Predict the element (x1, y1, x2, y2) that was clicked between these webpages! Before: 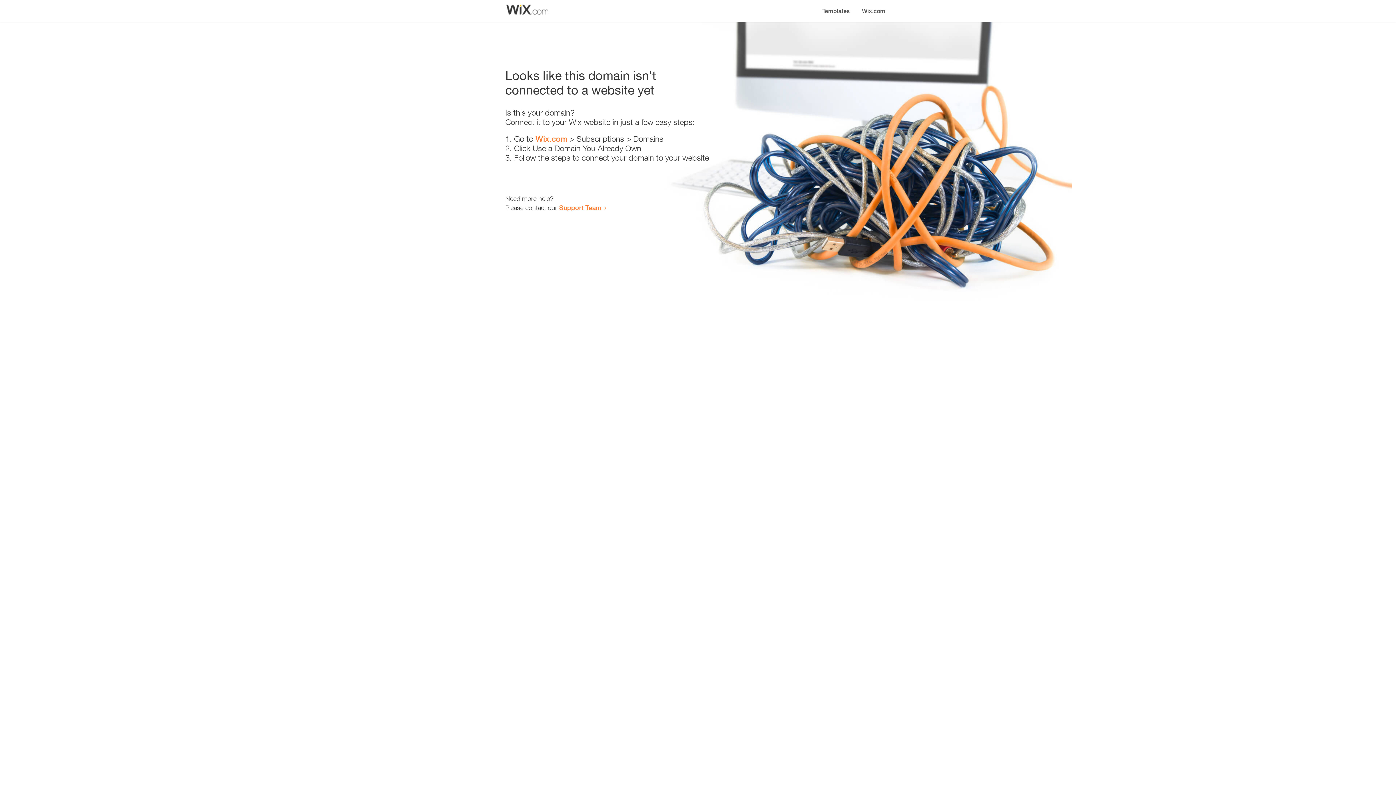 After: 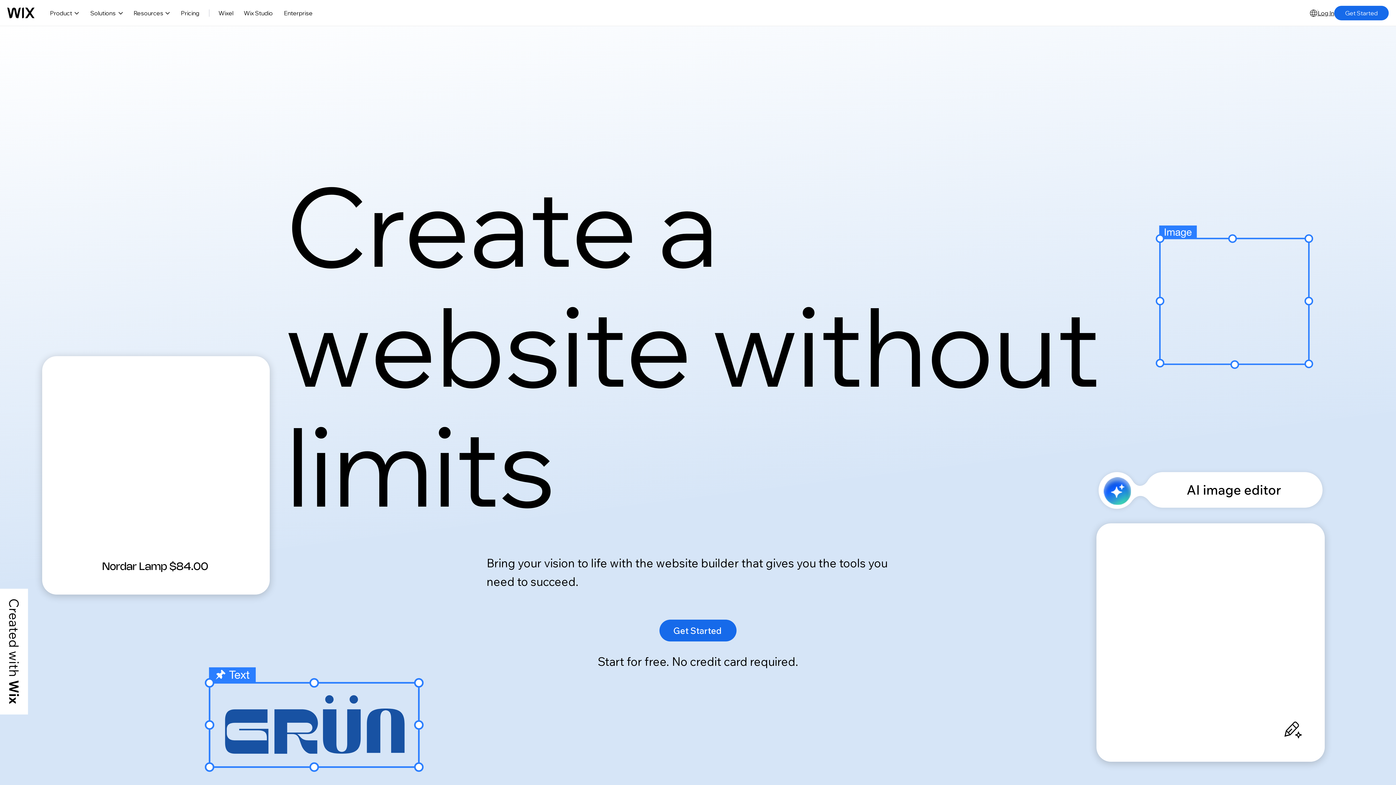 Action: label: Wix.com bbox: (535, 134, 567, 143)